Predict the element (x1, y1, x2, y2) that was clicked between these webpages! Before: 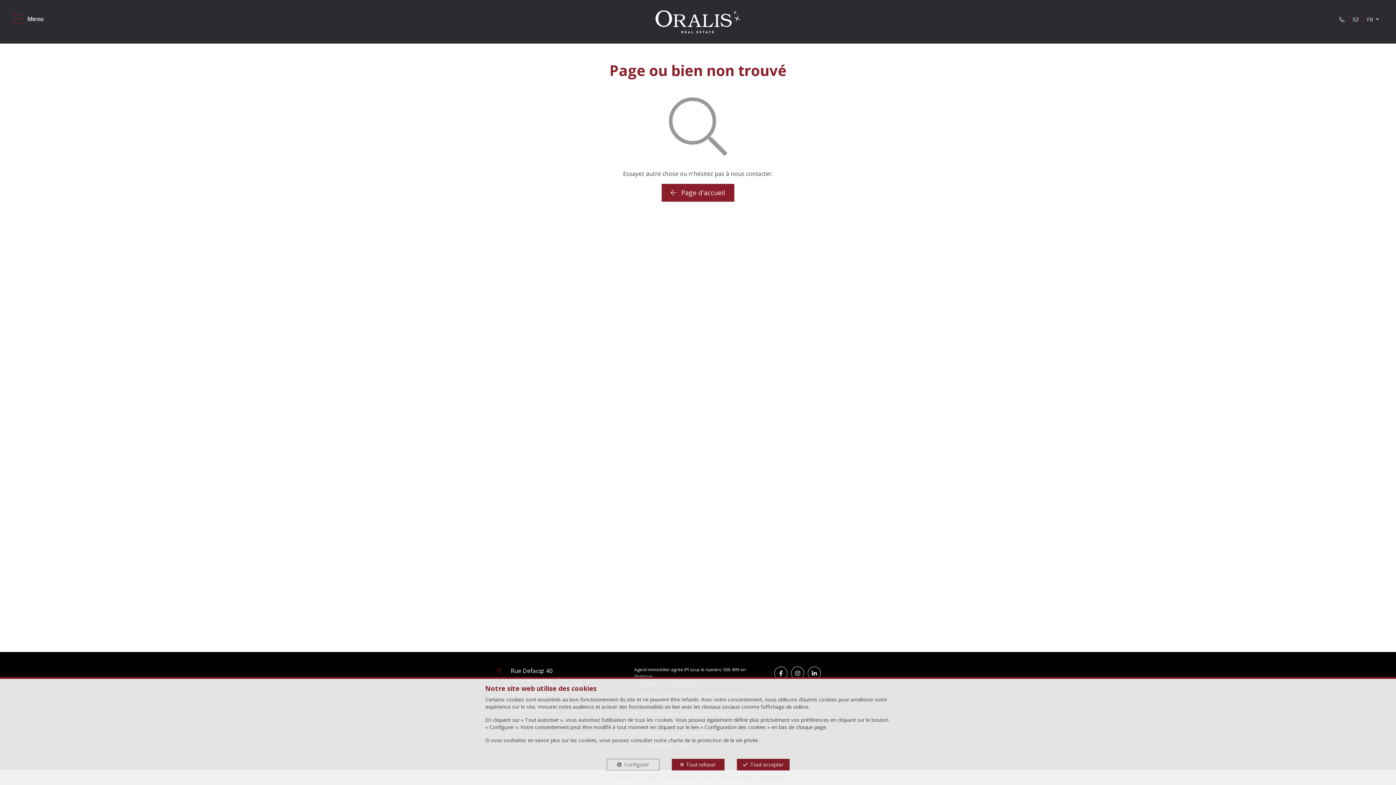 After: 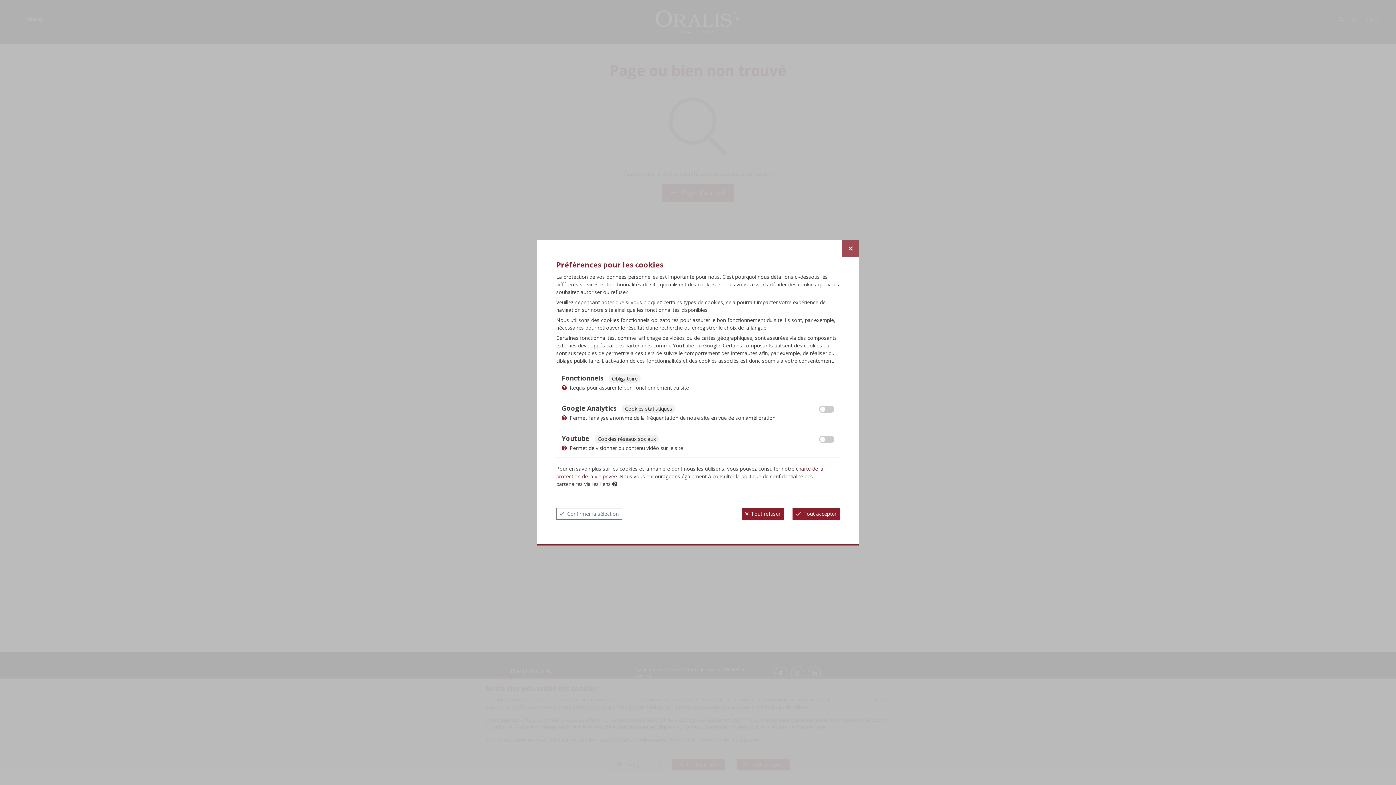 Action: label: Configurer bbox: (606, 759, 659, 770)